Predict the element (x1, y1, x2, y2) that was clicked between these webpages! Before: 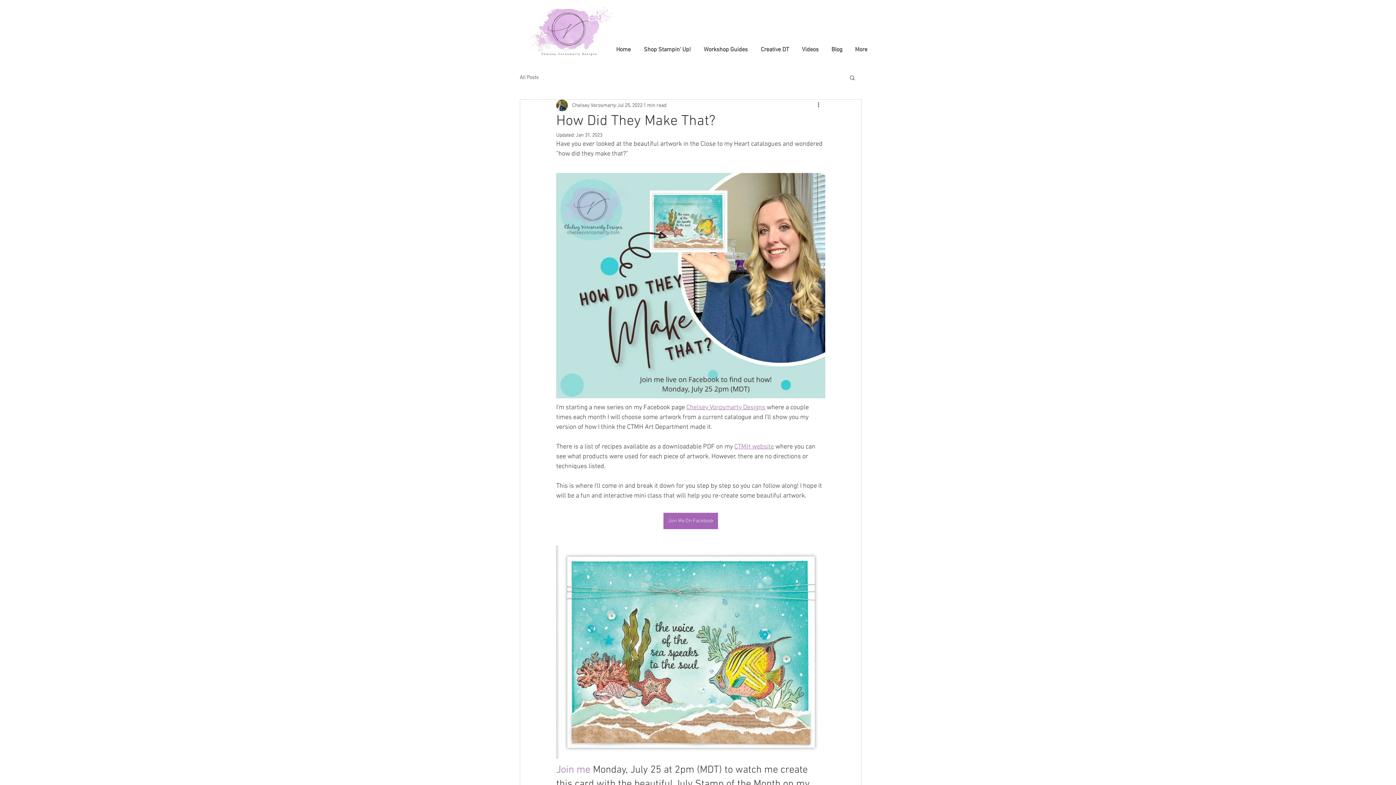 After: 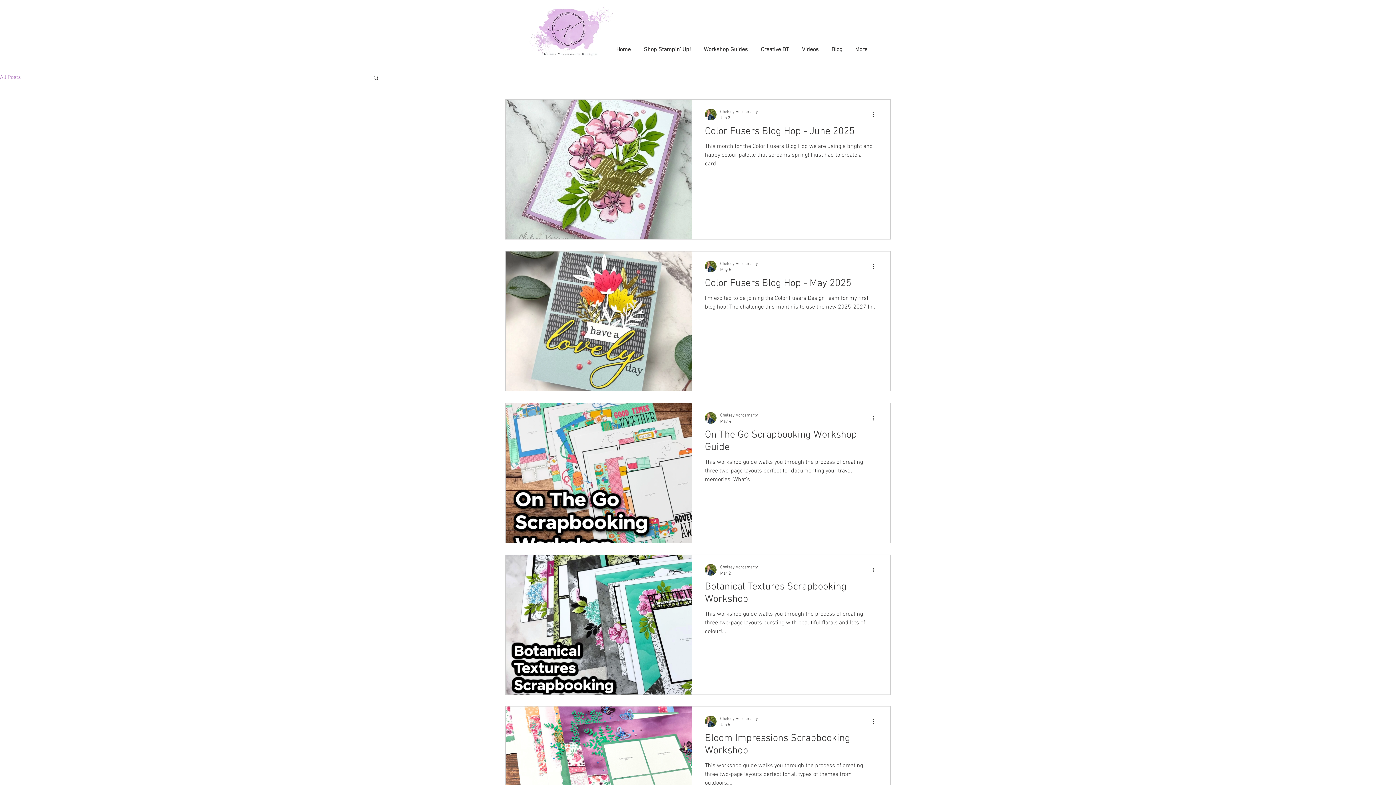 Action: label: All Posts bbox: (520, 74, 538, 80)